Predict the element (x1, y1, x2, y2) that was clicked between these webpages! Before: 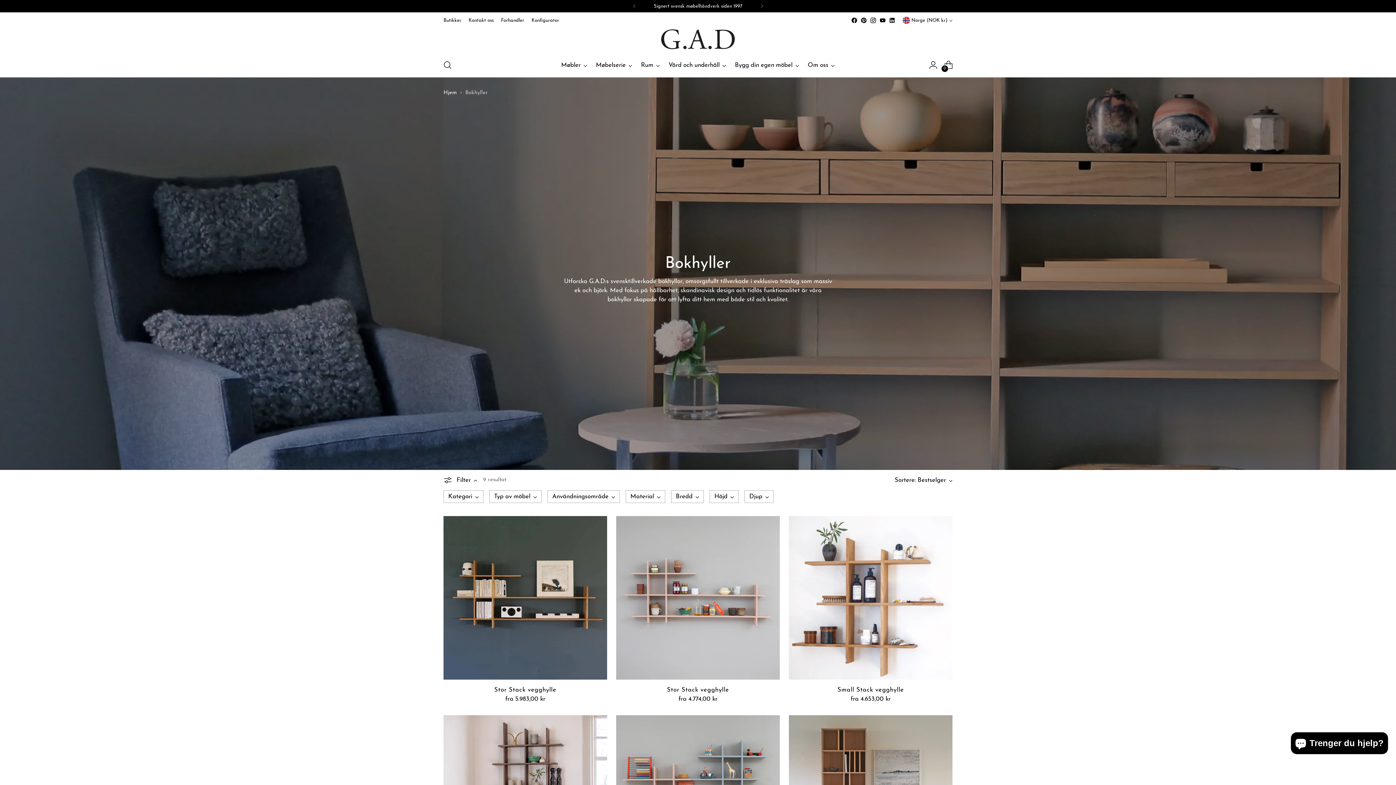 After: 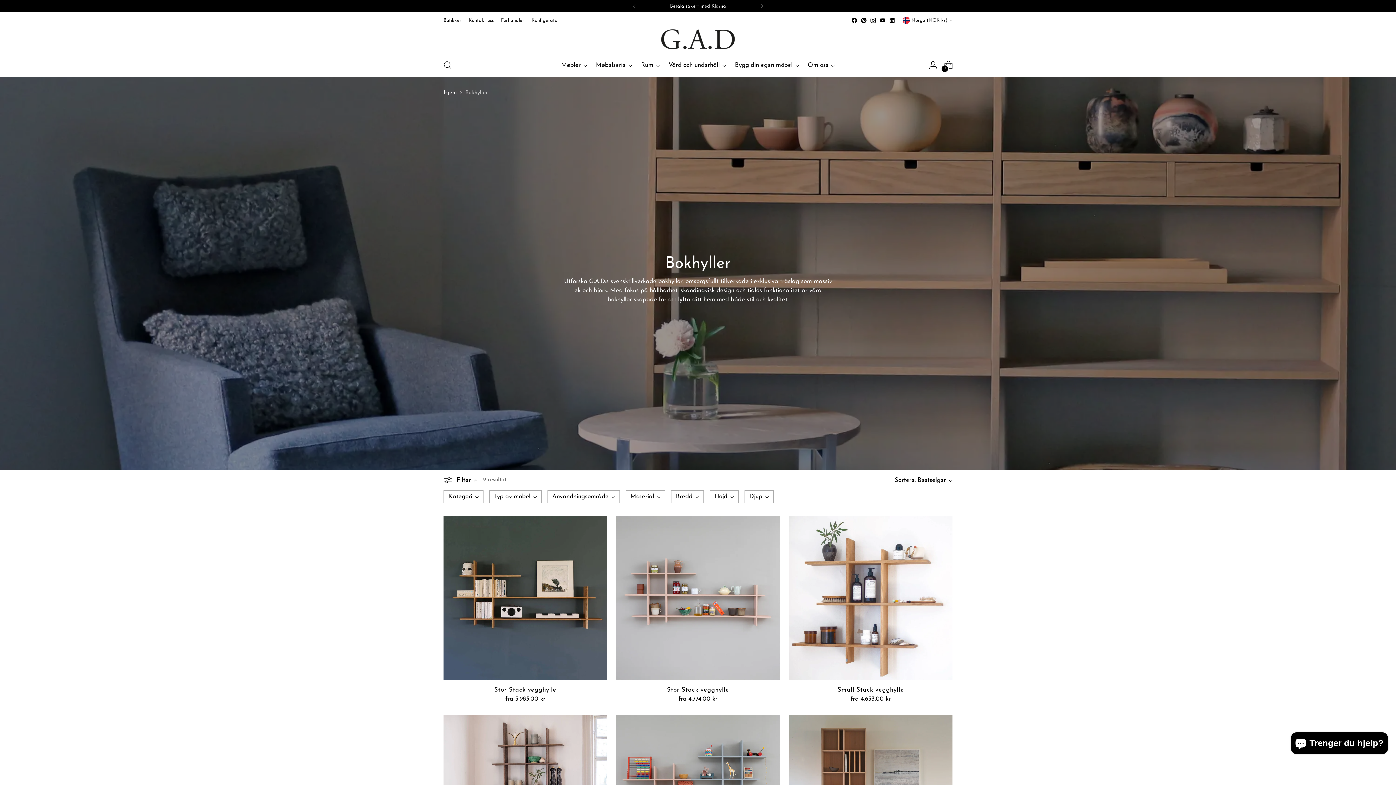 Action: bbox: (596, 57, 632, 73) label: Møbelserie